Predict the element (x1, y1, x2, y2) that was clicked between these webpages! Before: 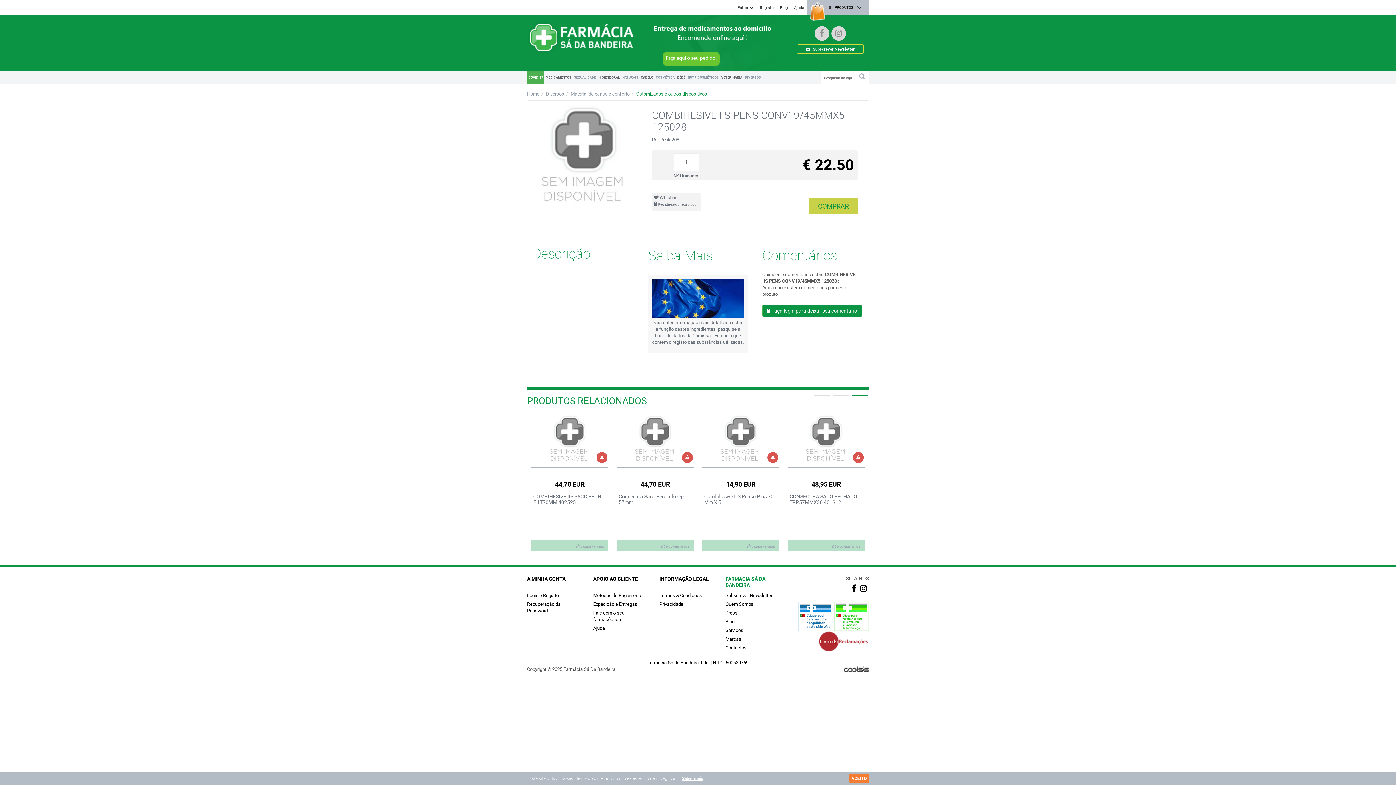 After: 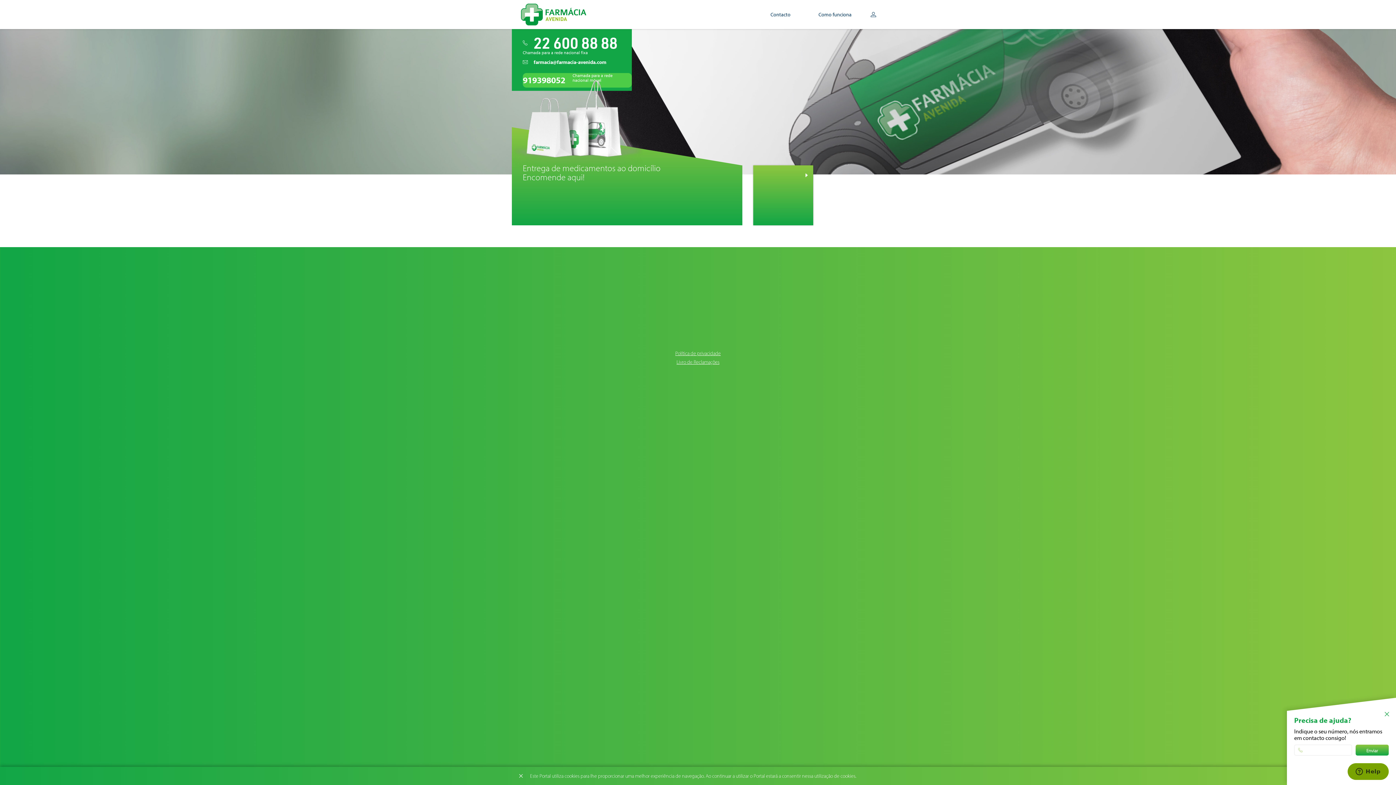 Action: bbox: (644, 15, 780, 71)